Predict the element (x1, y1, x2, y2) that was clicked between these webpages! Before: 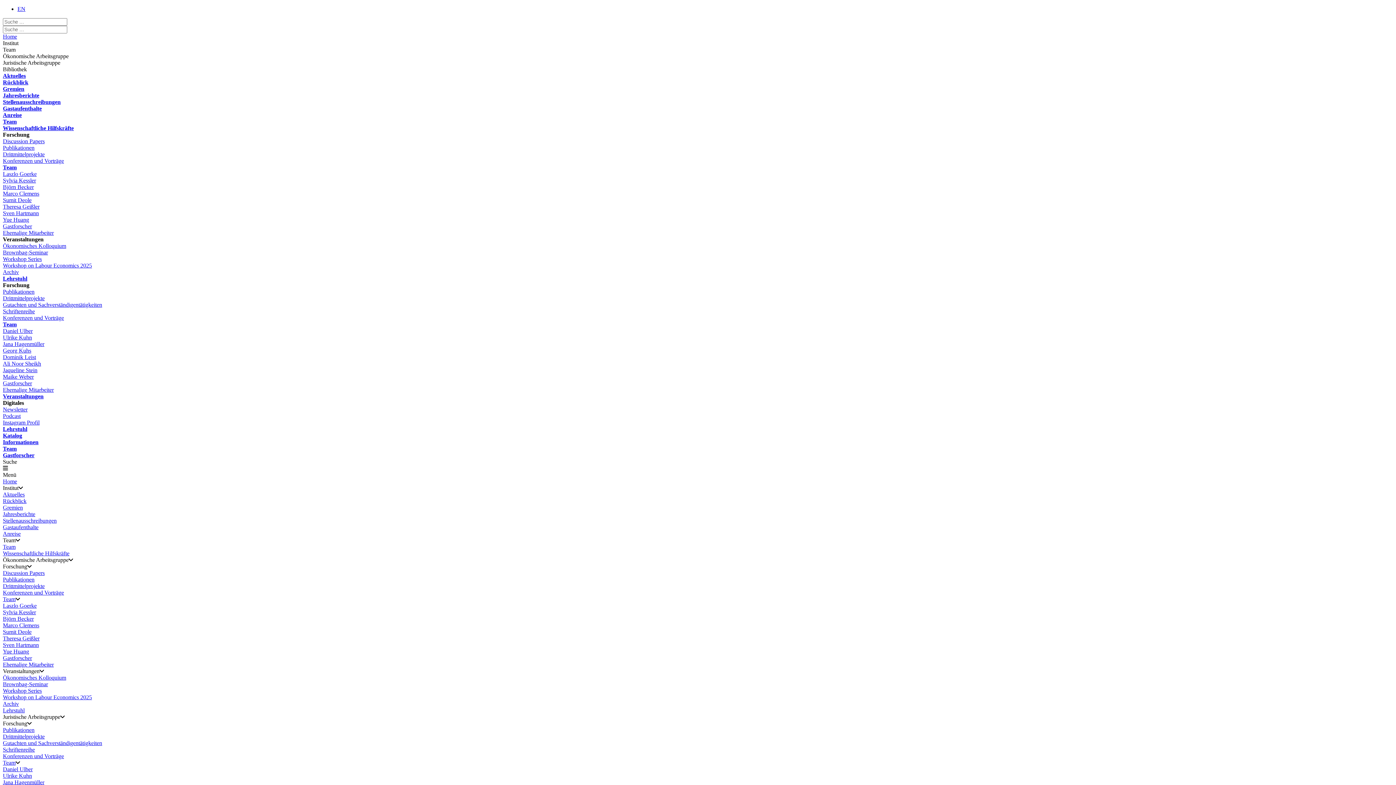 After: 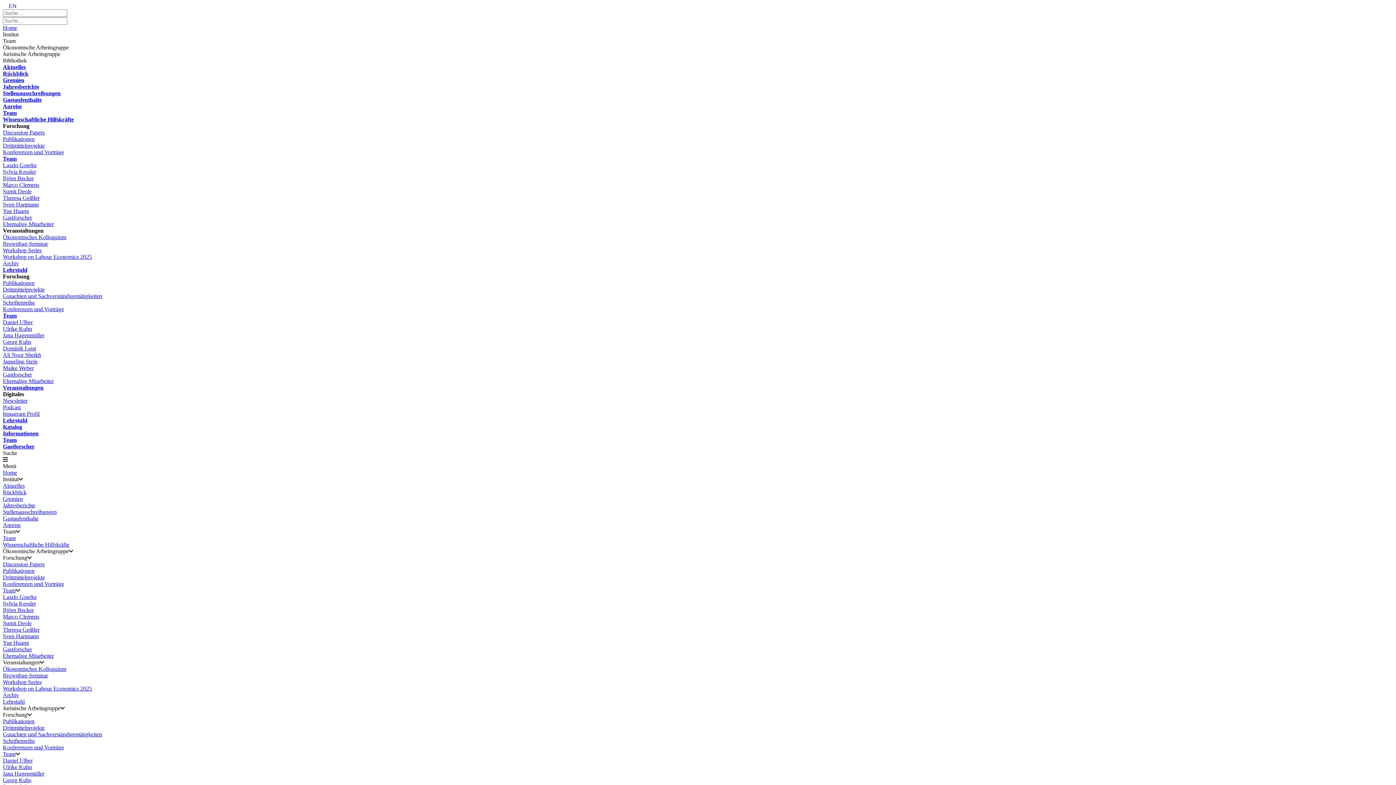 Action: label: Konferenzen und Vorträge bbox: (2, 753, 64, 759)